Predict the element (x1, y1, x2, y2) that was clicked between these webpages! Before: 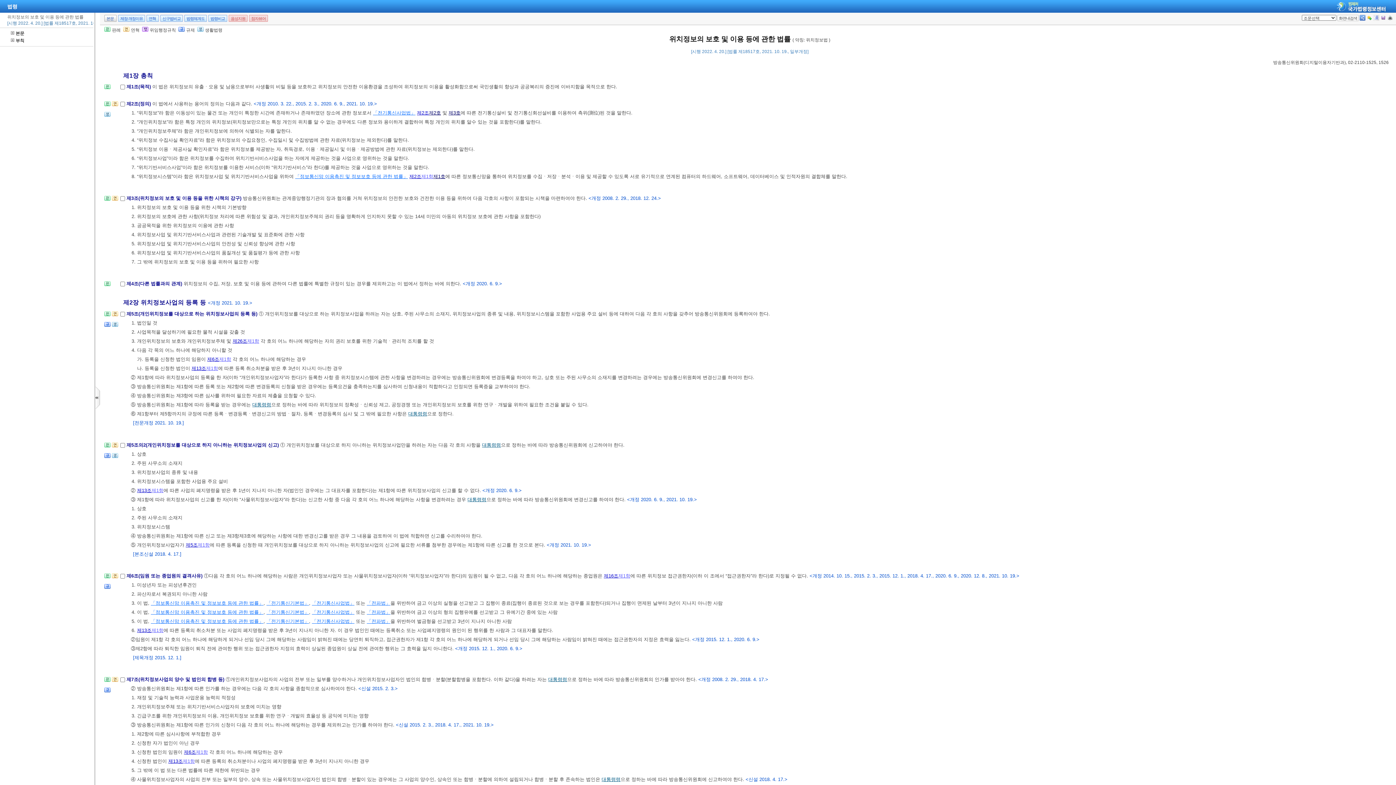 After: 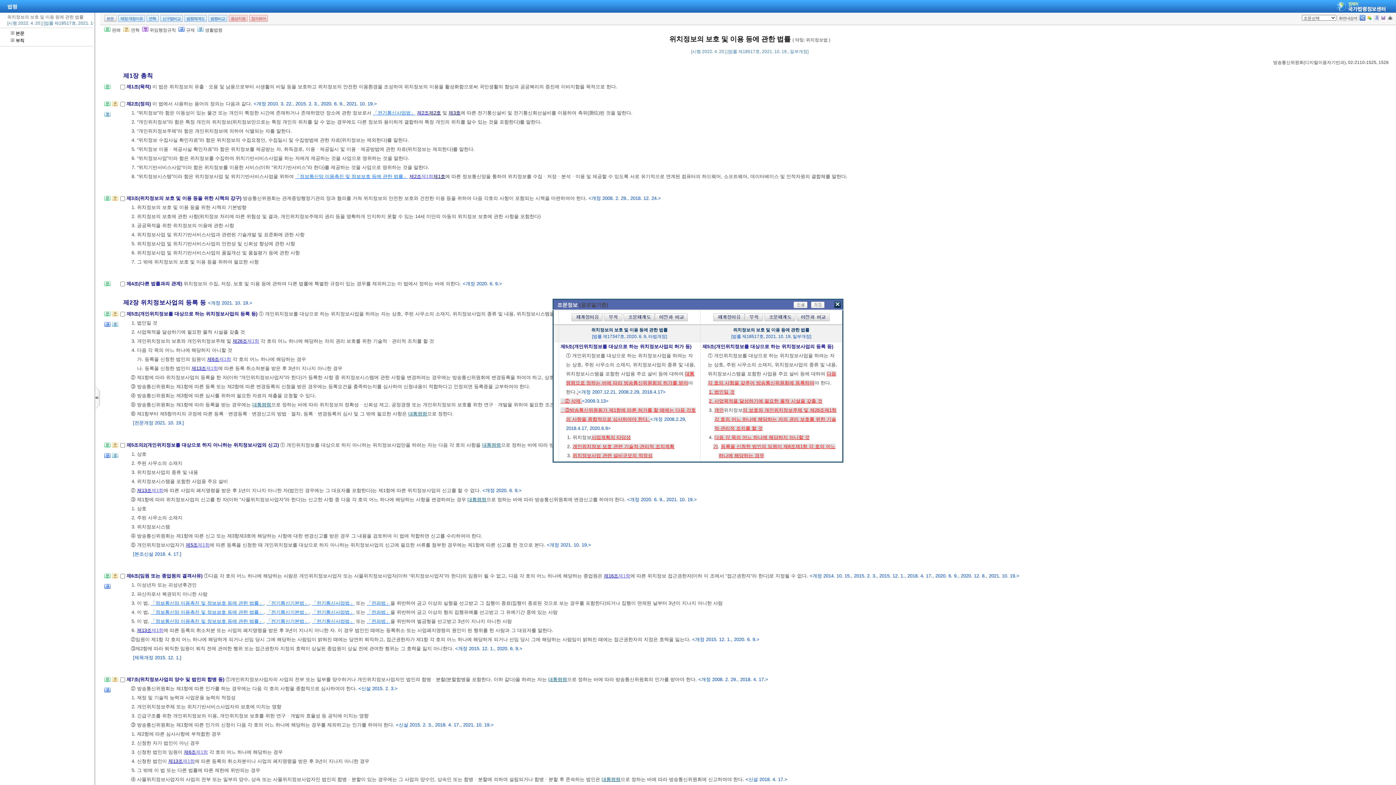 Action: bbox: (112, 313, 118, 319)